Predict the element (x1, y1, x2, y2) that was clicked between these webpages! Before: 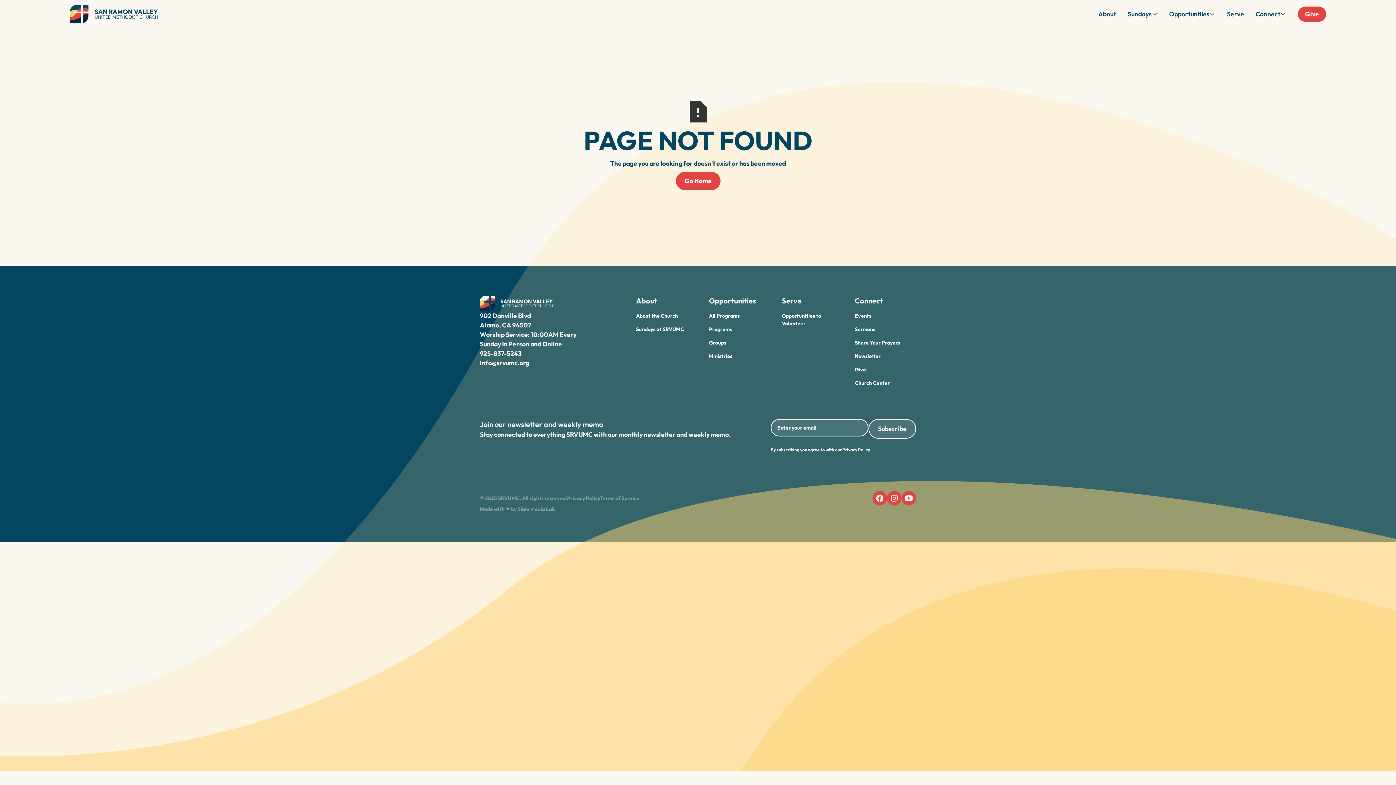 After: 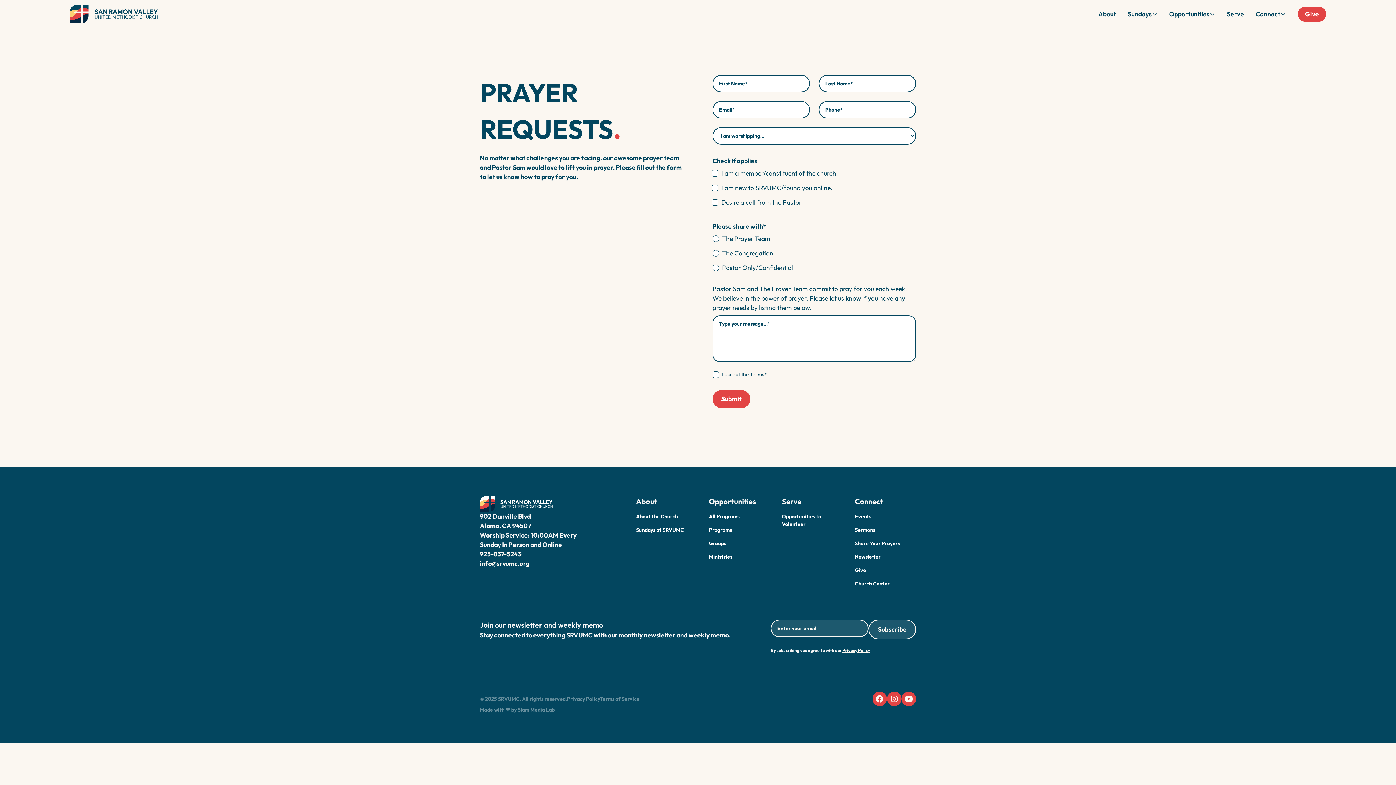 Action: label: Share Your Prayers bbox: (855, 336, 900, 349)